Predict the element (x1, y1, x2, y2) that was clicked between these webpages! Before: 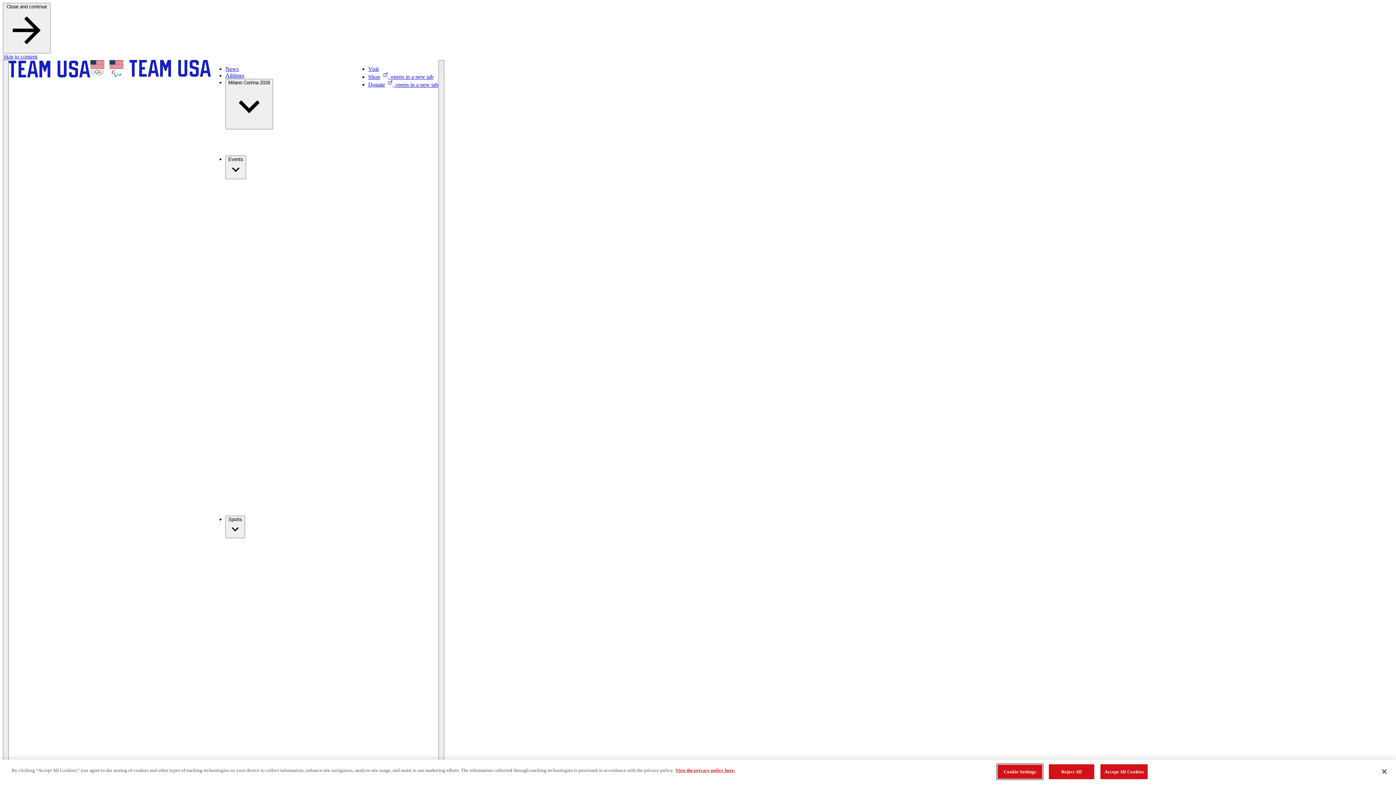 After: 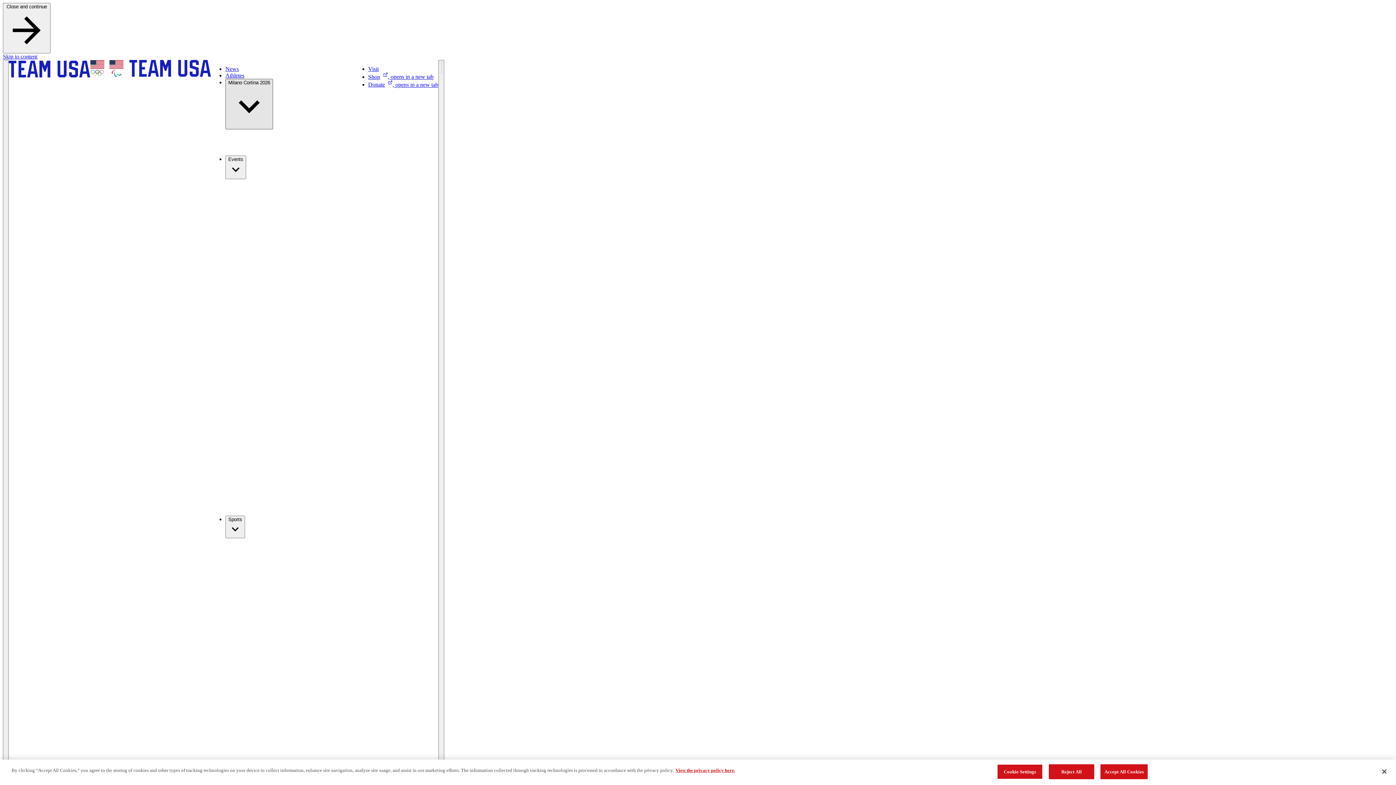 Action: label: Milano Cortina 2026 bbox: (225, 78, 273, 129)